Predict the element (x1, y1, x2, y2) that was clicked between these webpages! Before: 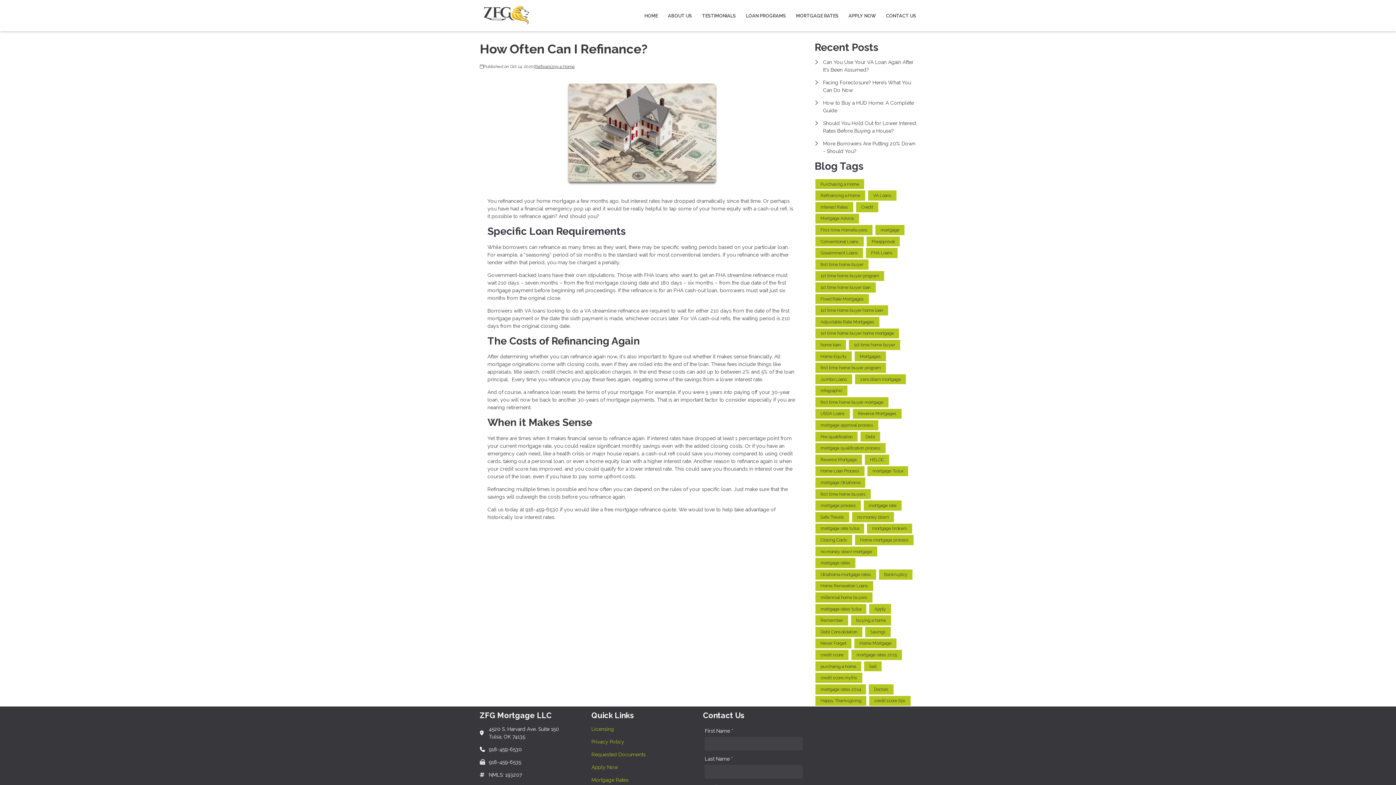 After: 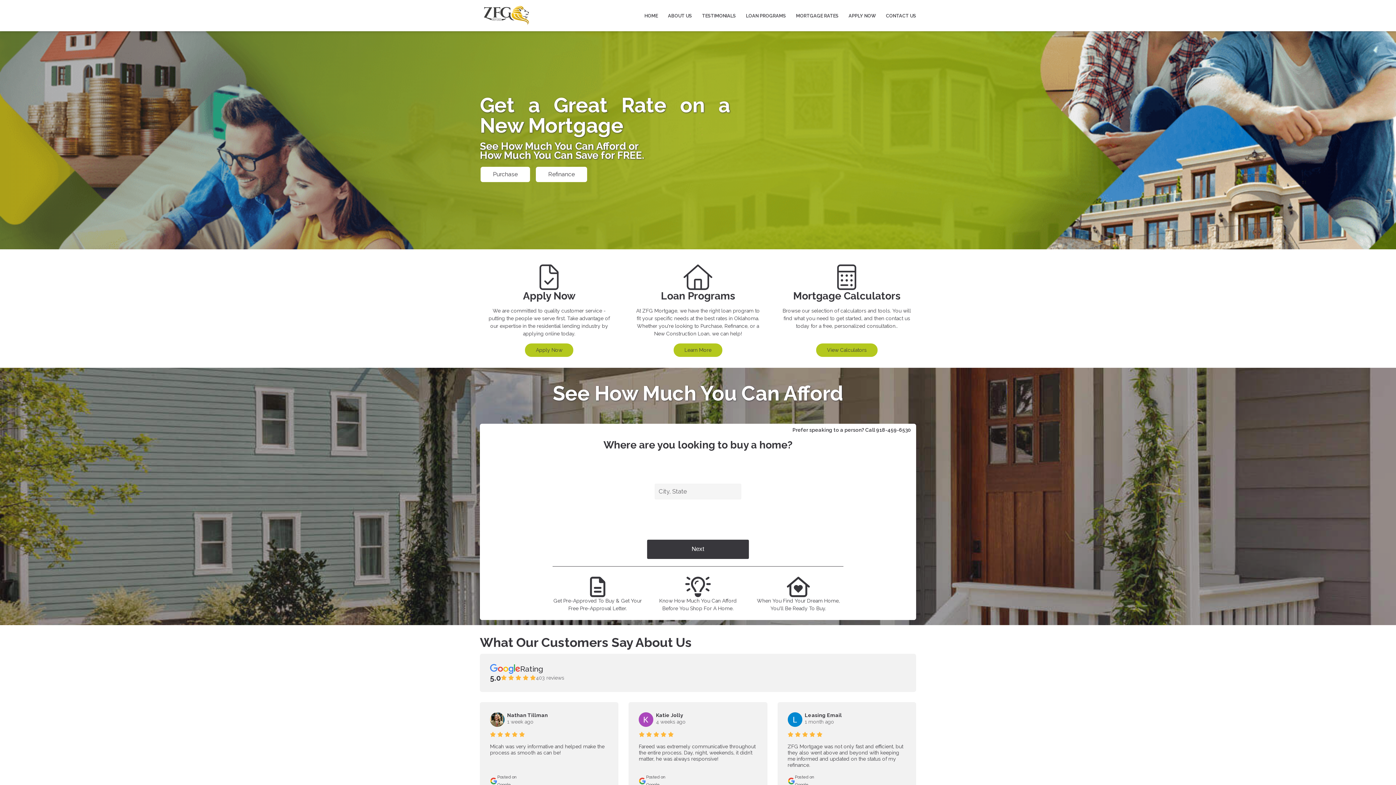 Action: bbox: (480, 24, 532, 30)